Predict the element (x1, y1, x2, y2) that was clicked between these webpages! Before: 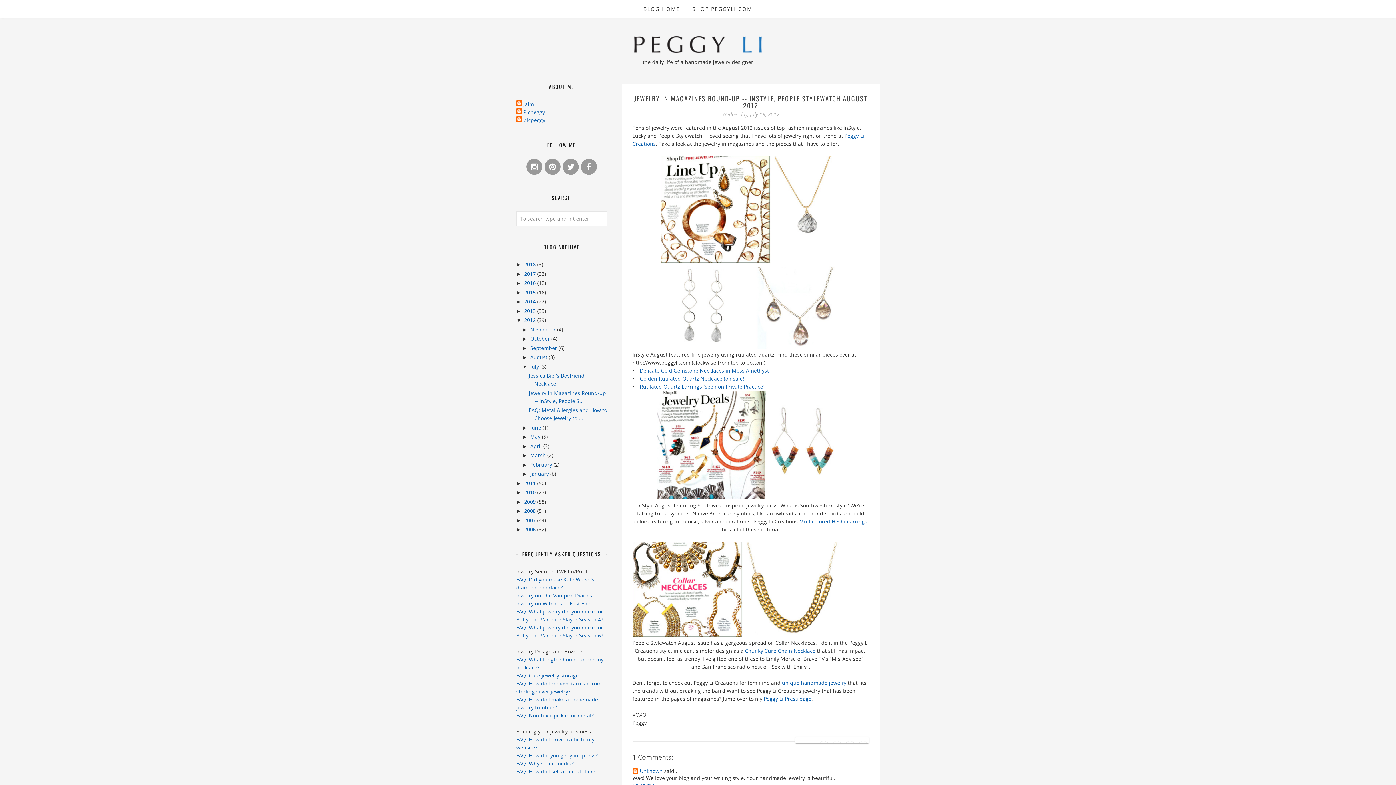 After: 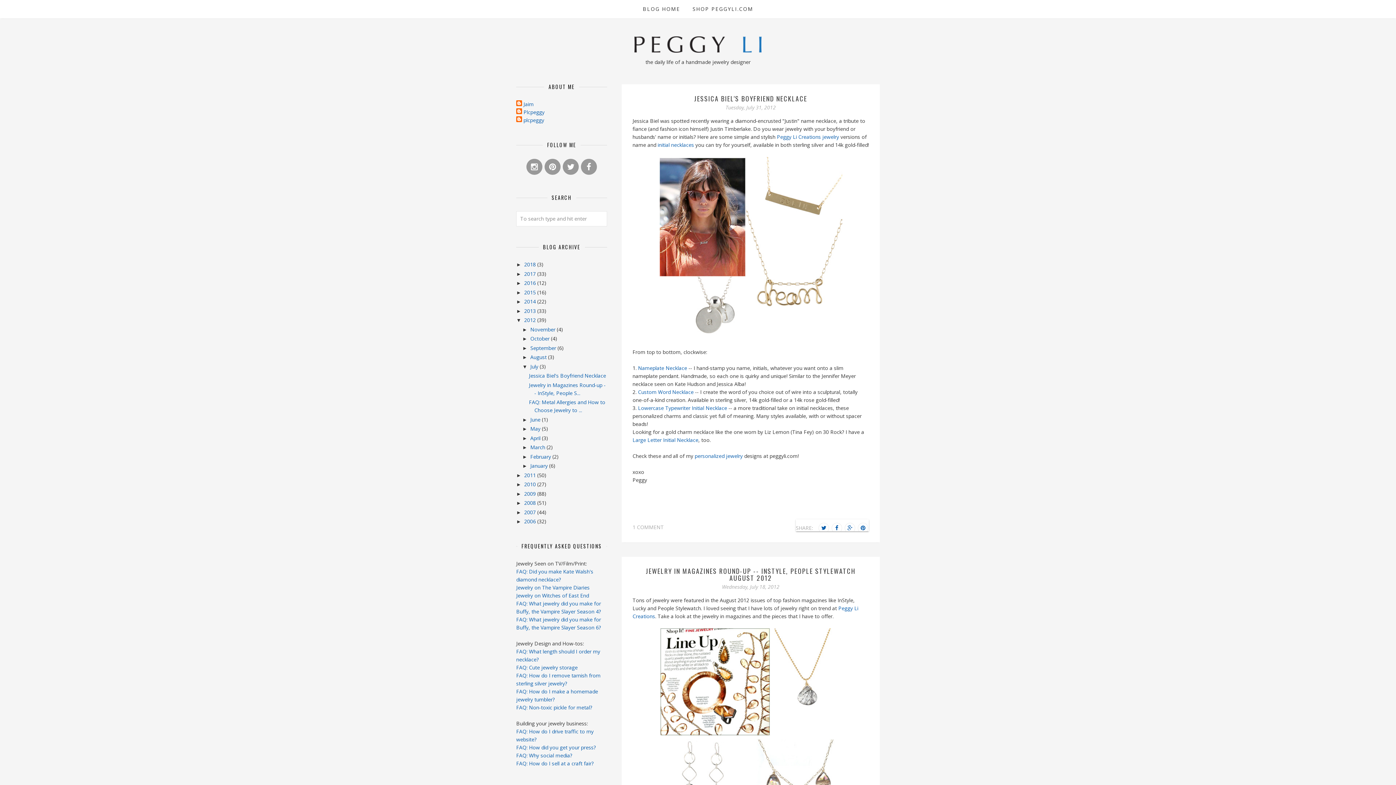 Action: bbox: (530, 363, 540, 370) label: July 